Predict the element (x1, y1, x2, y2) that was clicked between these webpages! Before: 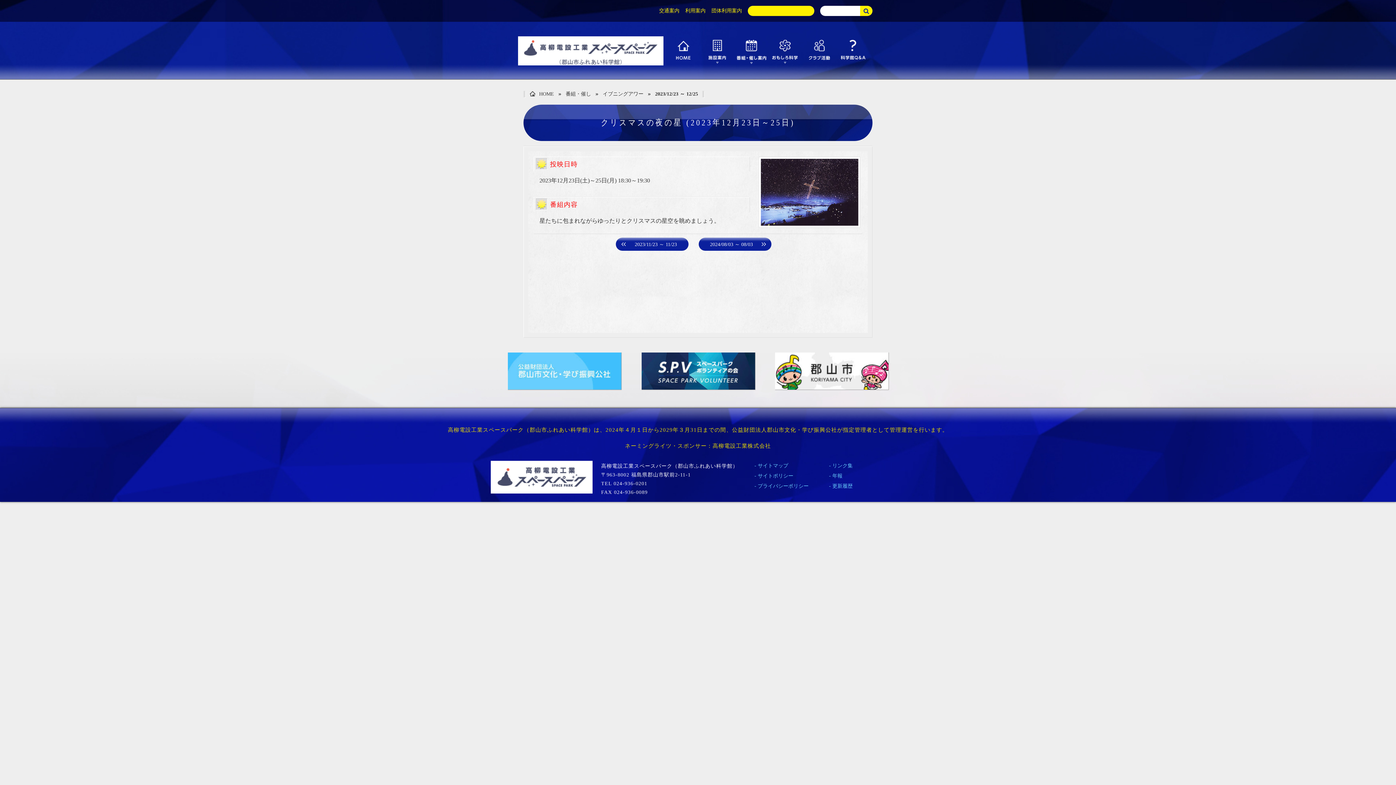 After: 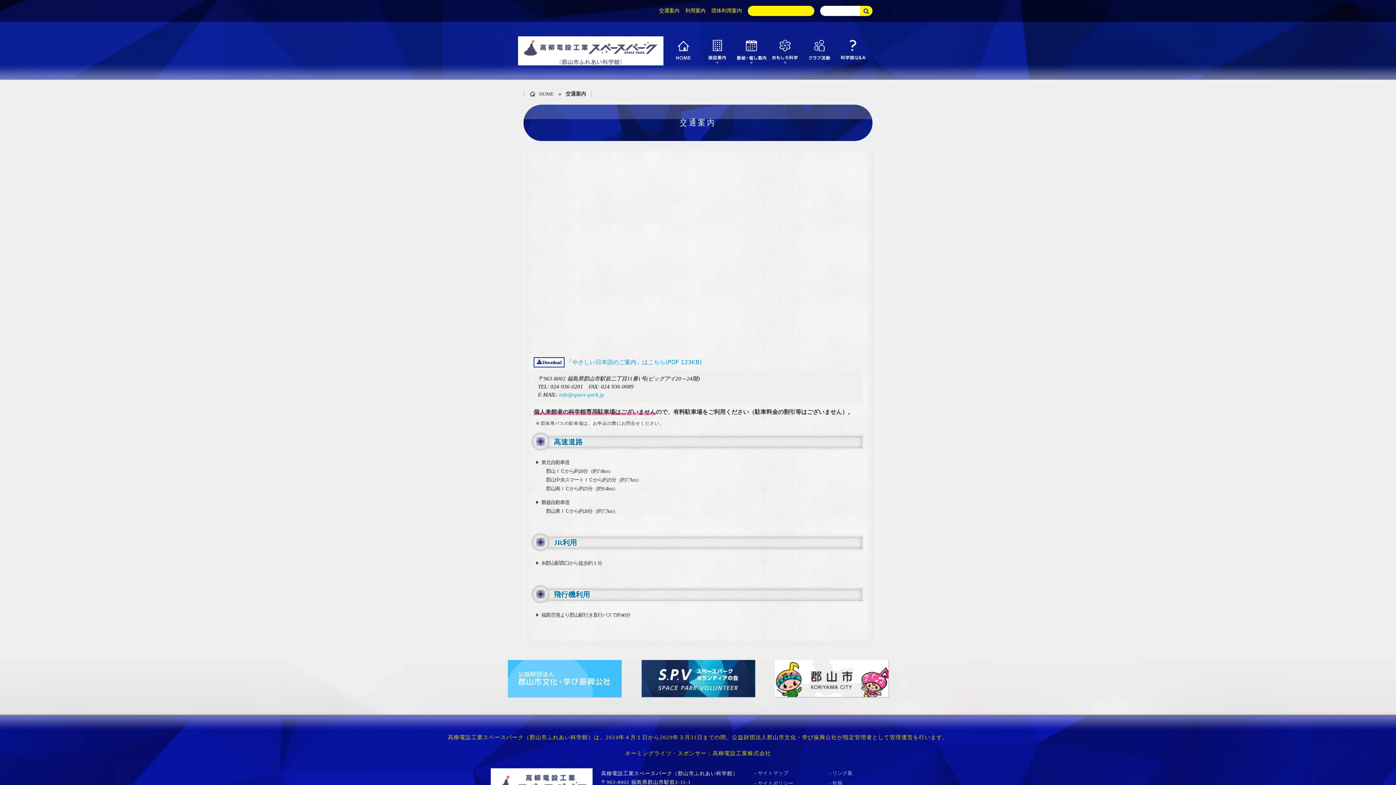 Action: label: 交通案内 bbox: (659, 8, 679, 13)